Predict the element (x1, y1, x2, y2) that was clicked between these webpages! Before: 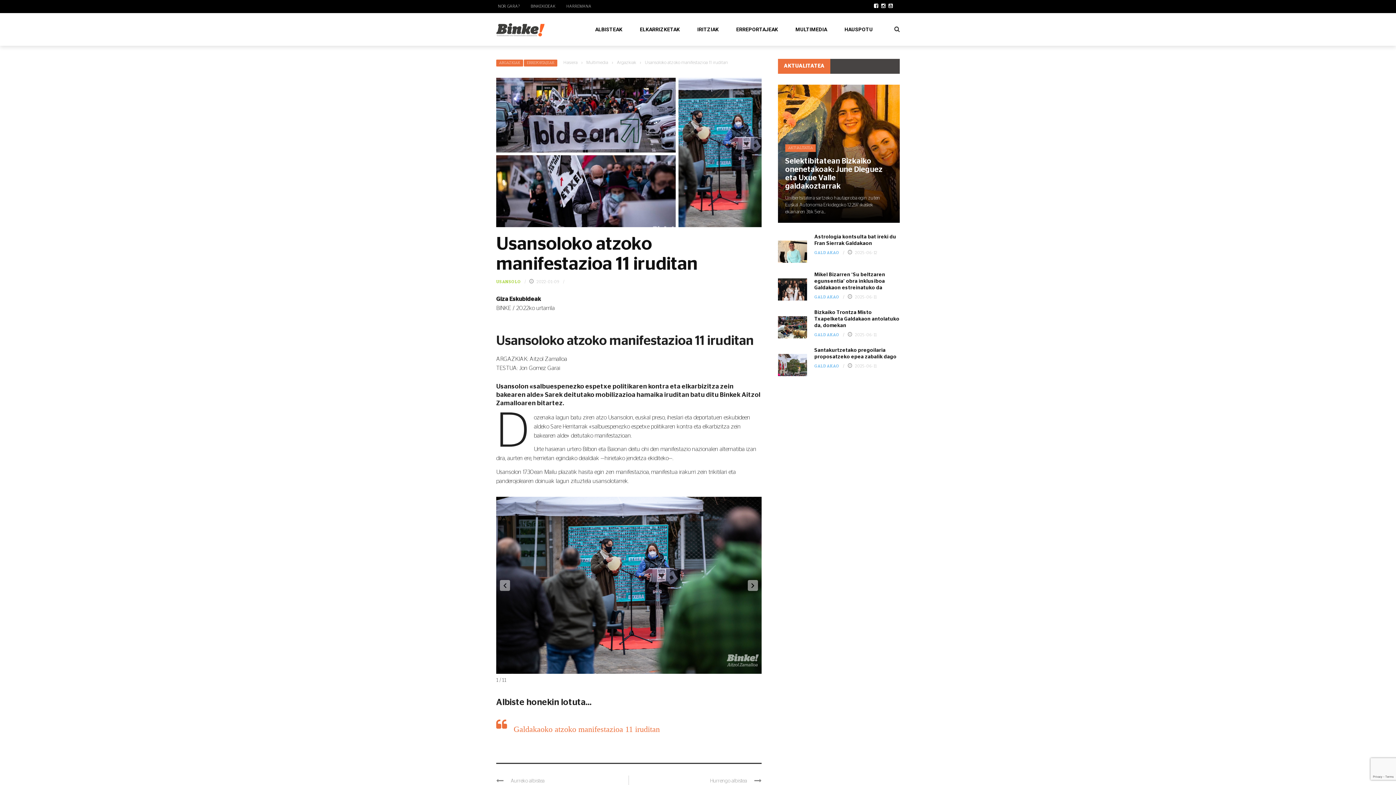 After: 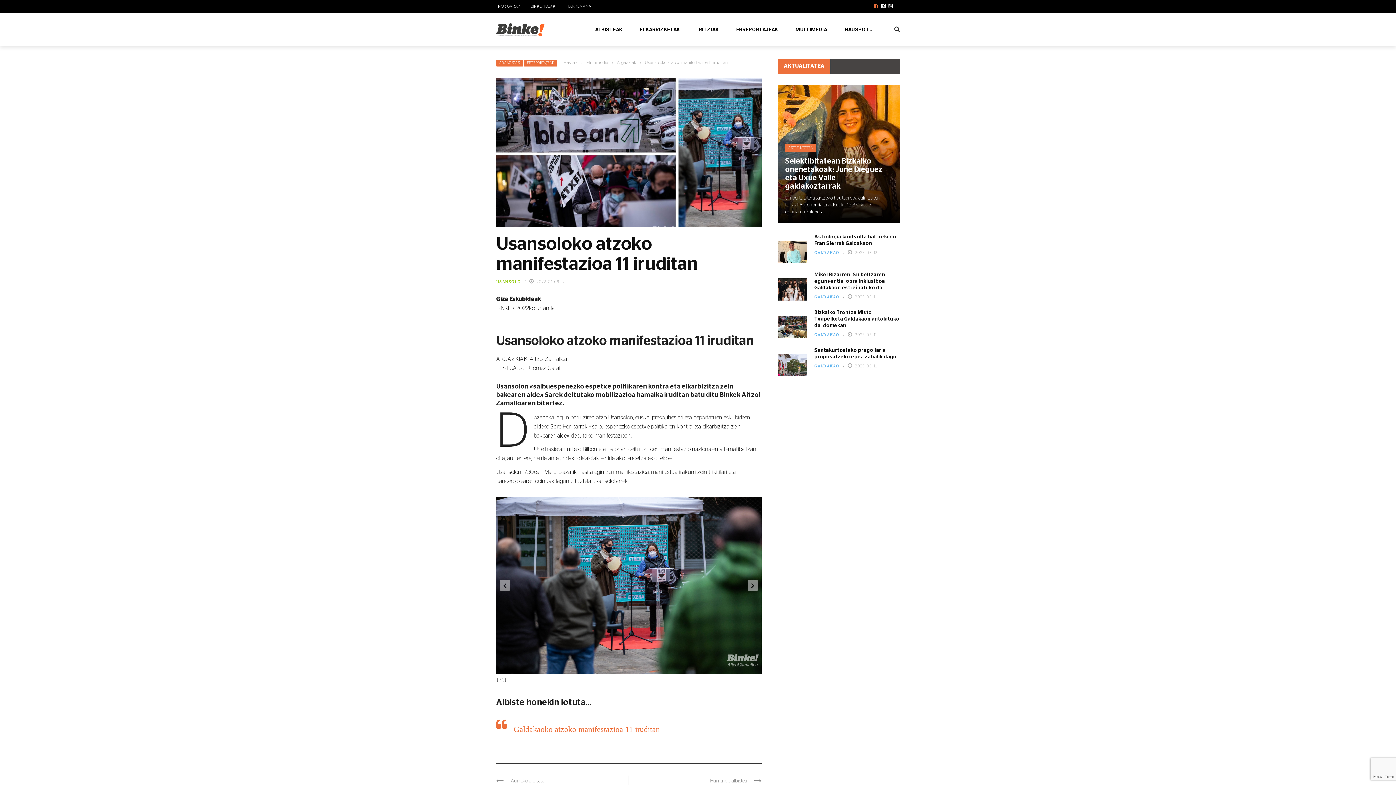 Action: bbox: (872, 3, 880, 8)